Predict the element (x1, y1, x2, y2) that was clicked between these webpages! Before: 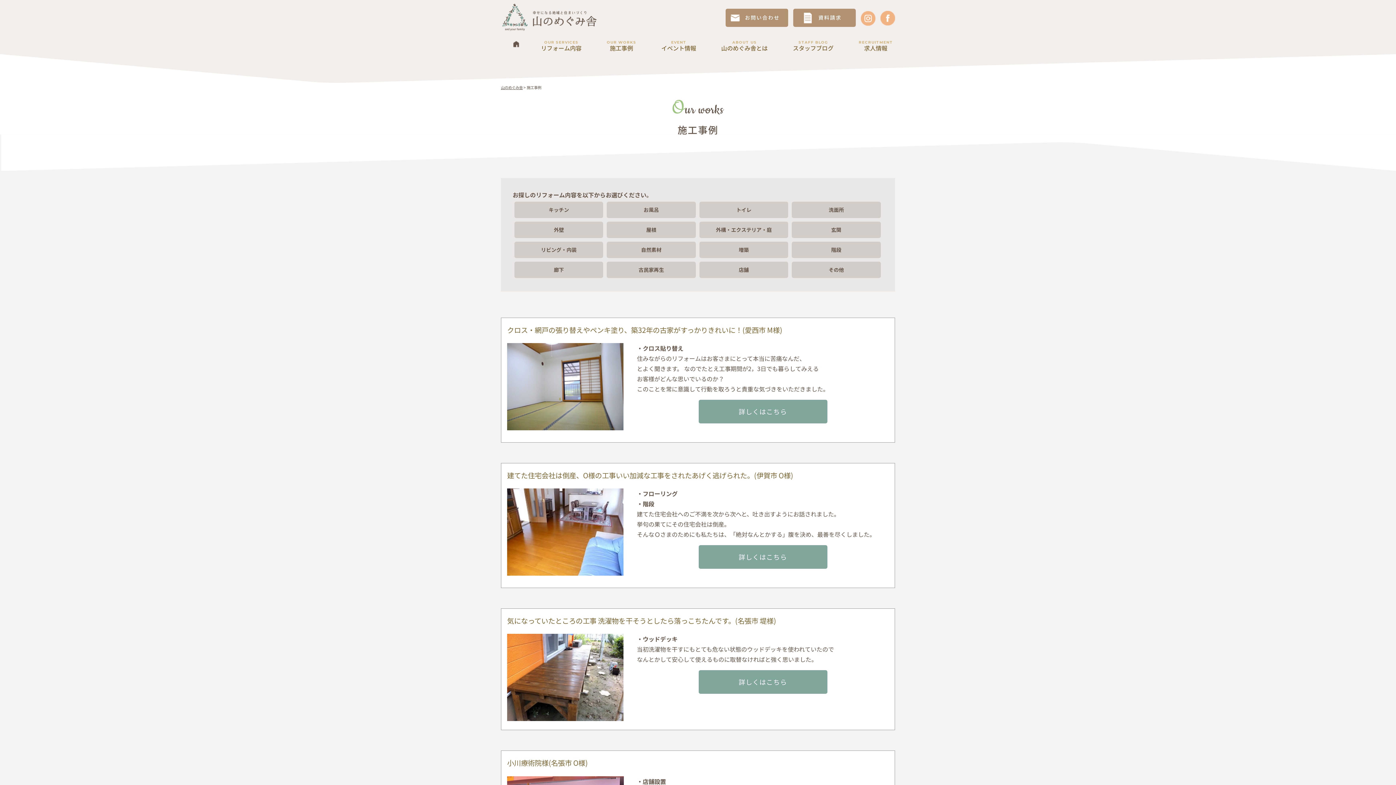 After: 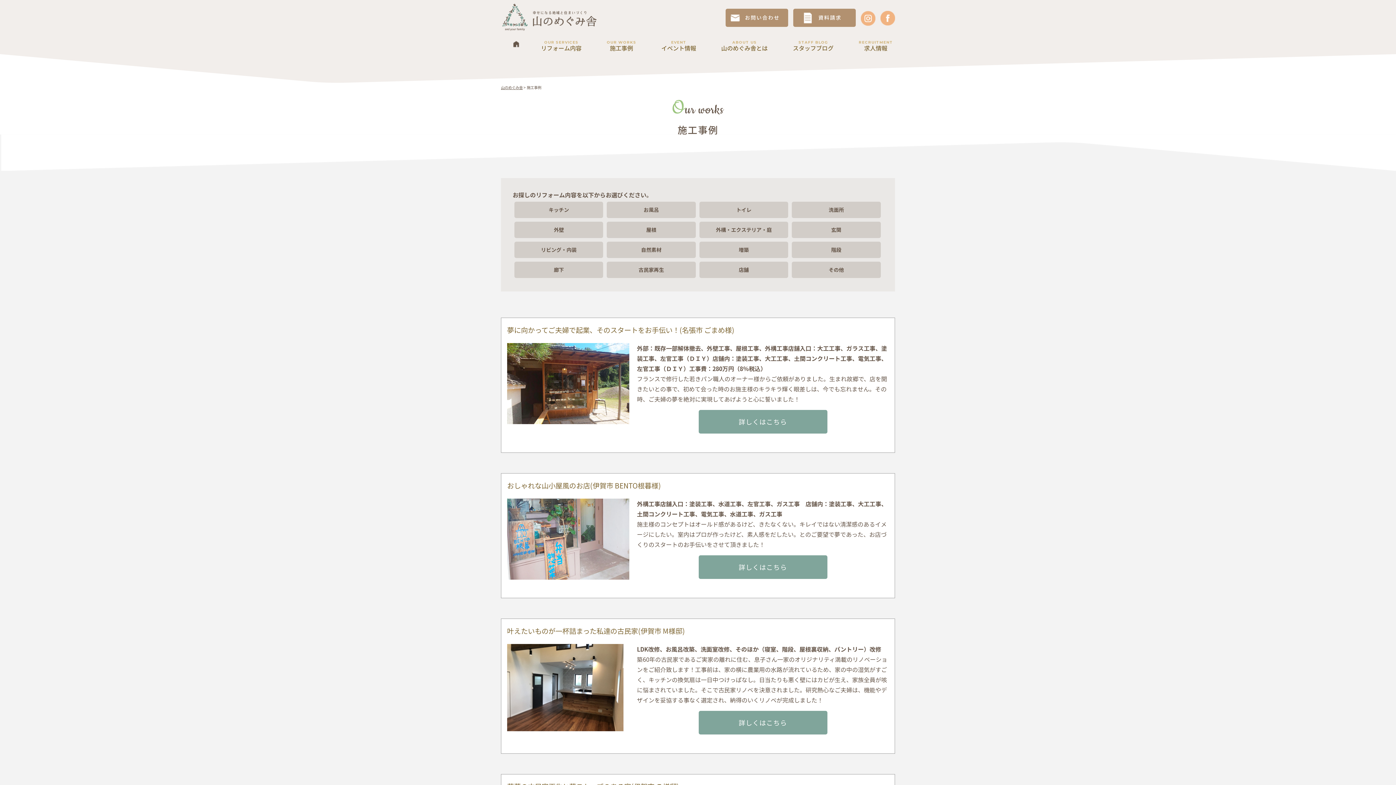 Action: bbox: (606, 37, 636, 54) label: OUR WORKS
施工事例